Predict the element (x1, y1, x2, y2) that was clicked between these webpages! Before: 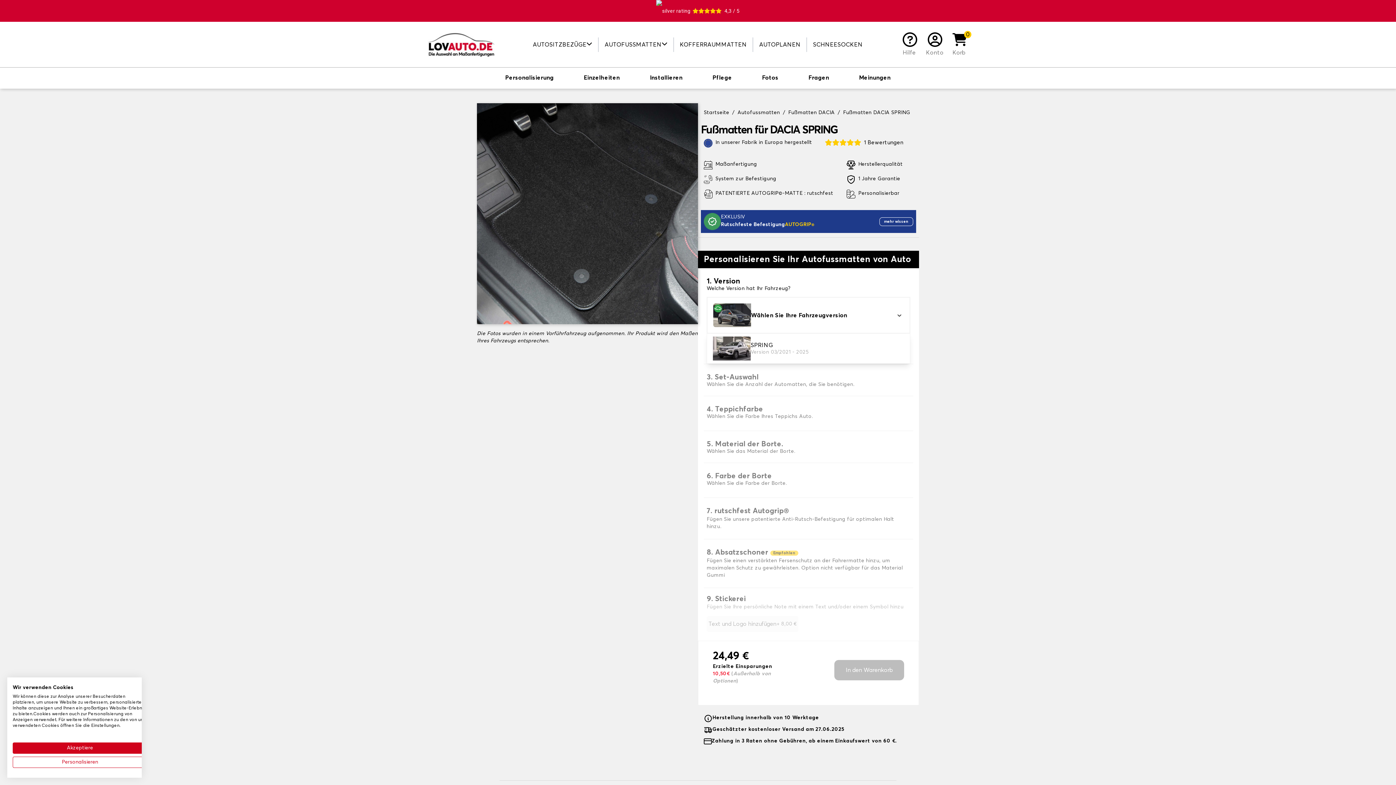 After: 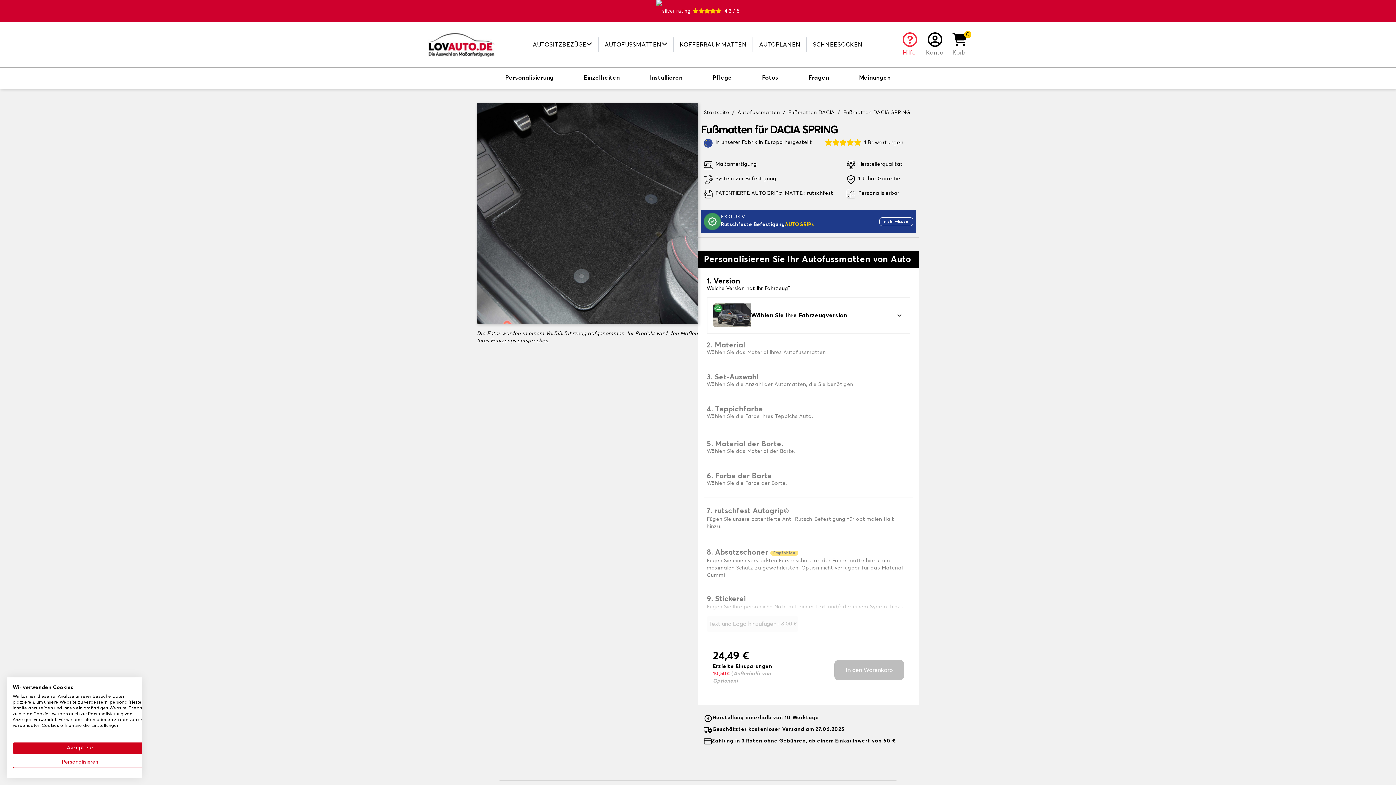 Action: bbox: (898, 32, 921, 56) label: Hilfe